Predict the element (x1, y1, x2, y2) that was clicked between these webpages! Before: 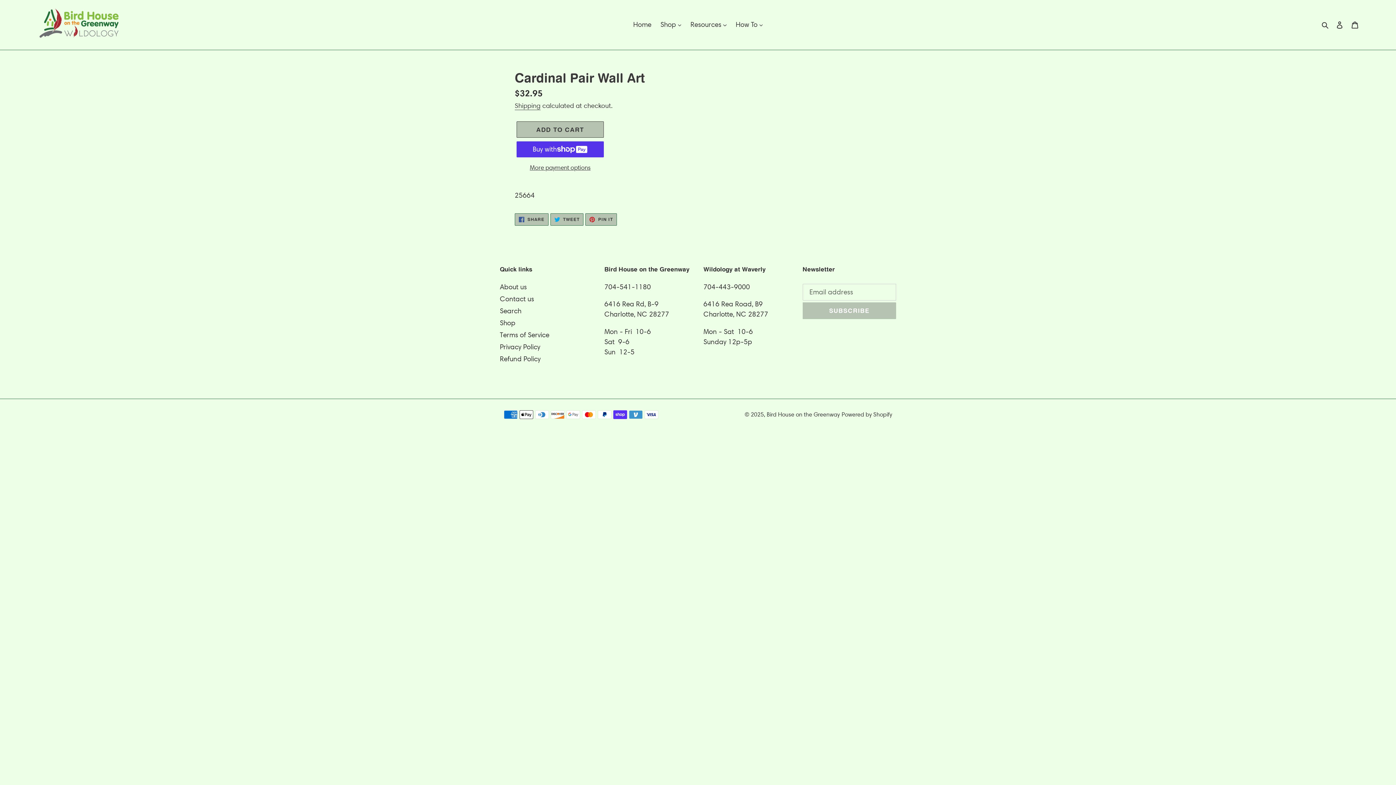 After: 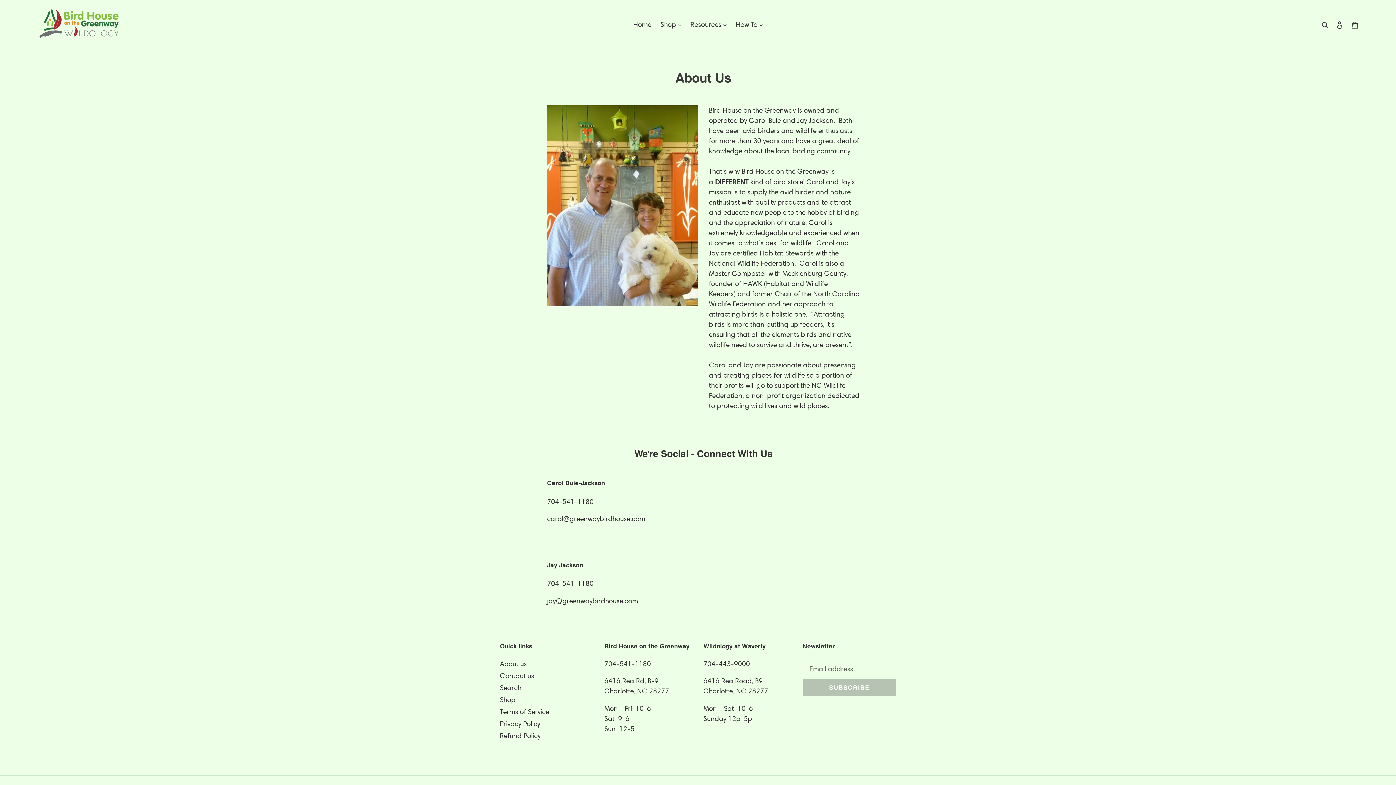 Action: bbox: (500, 282, 526, 291) label: About us